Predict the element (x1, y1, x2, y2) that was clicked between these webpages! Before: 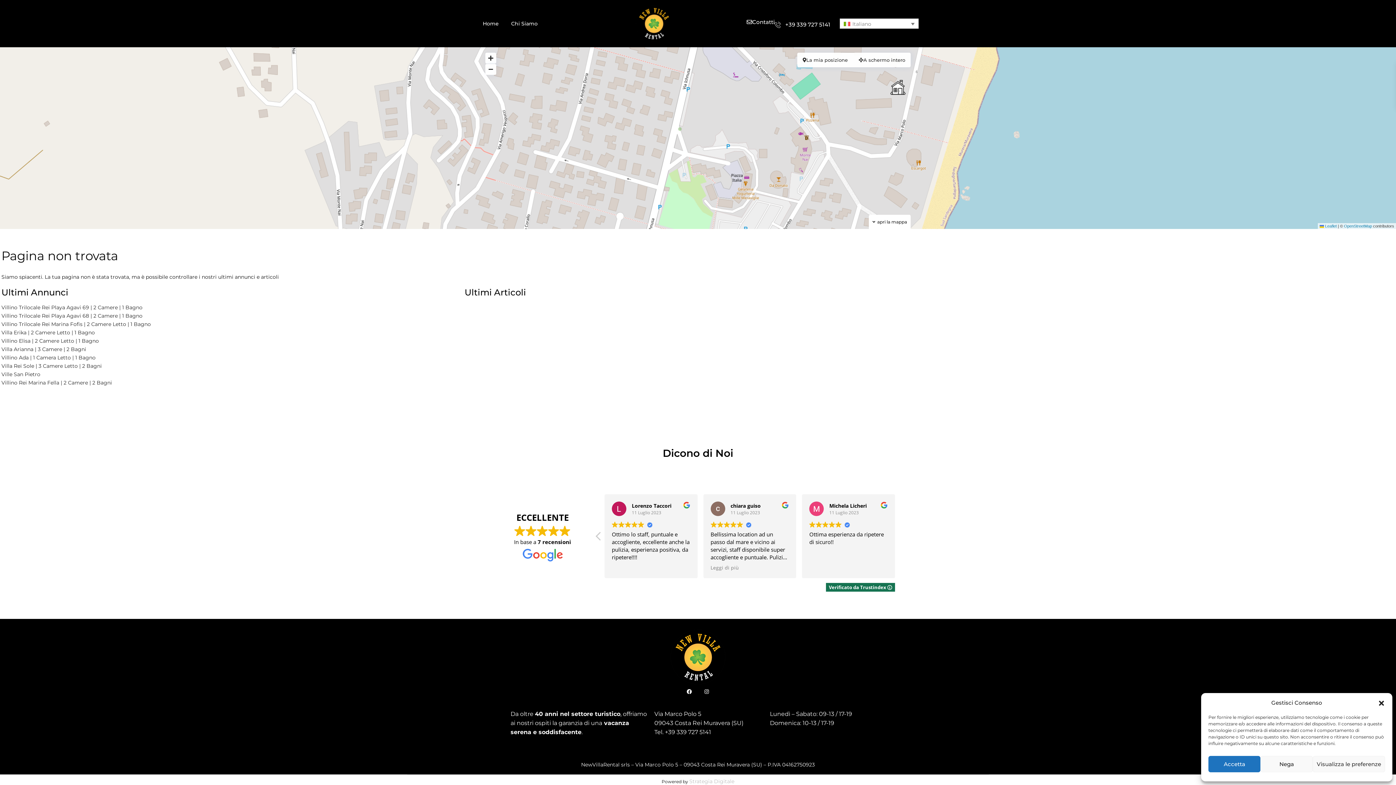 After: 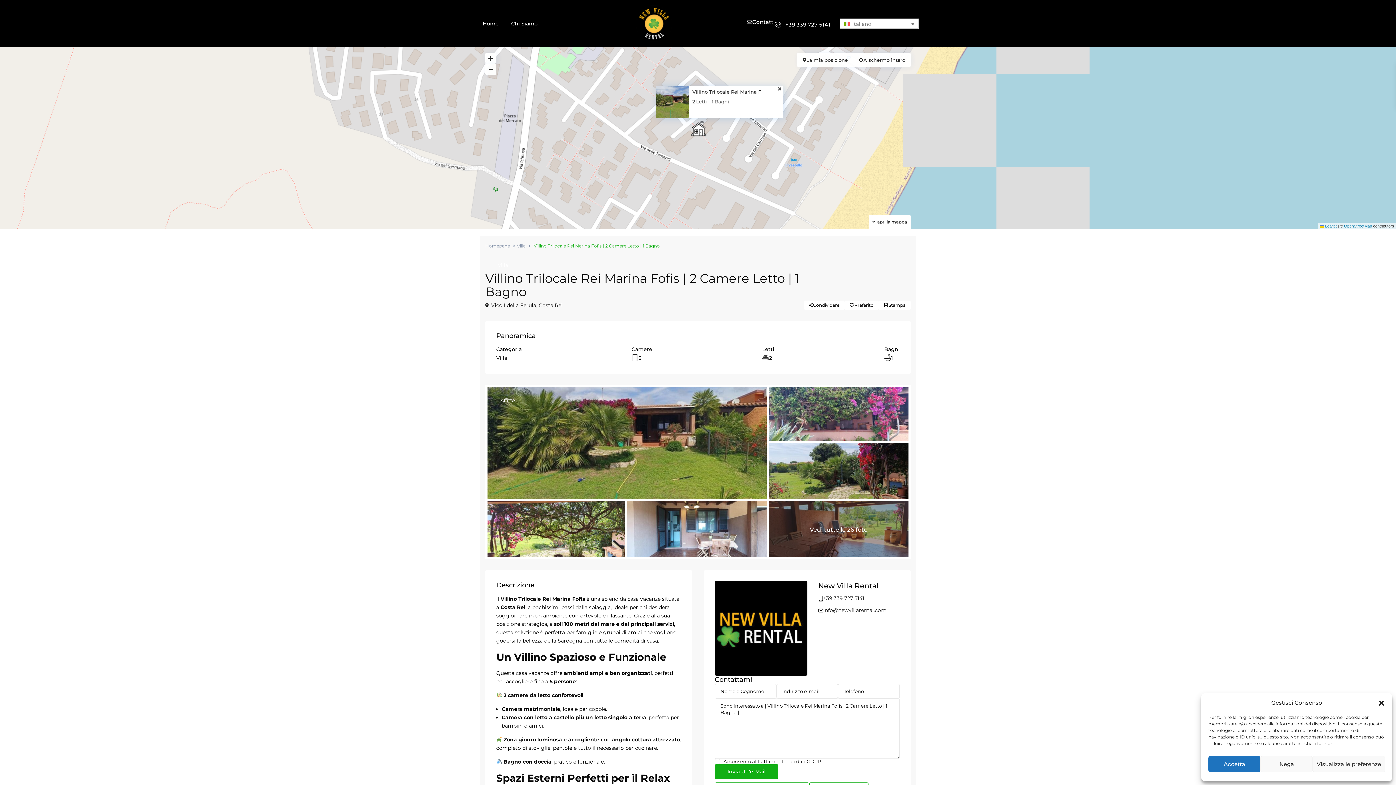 Action: label: Villino Trilocale Rei Marina Fofis | 2 Camere Letto | 1 Bagno bbox: (1, 321, 150, 327)